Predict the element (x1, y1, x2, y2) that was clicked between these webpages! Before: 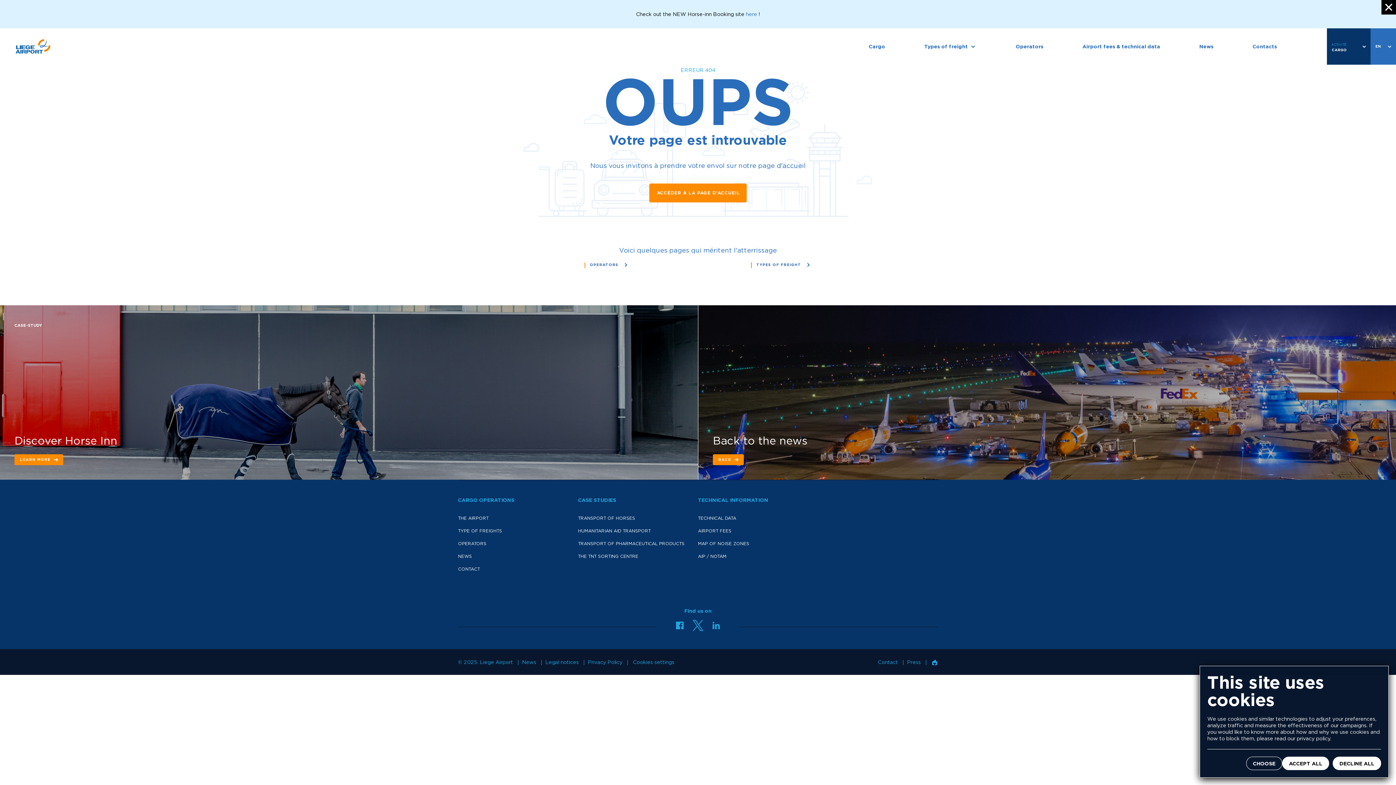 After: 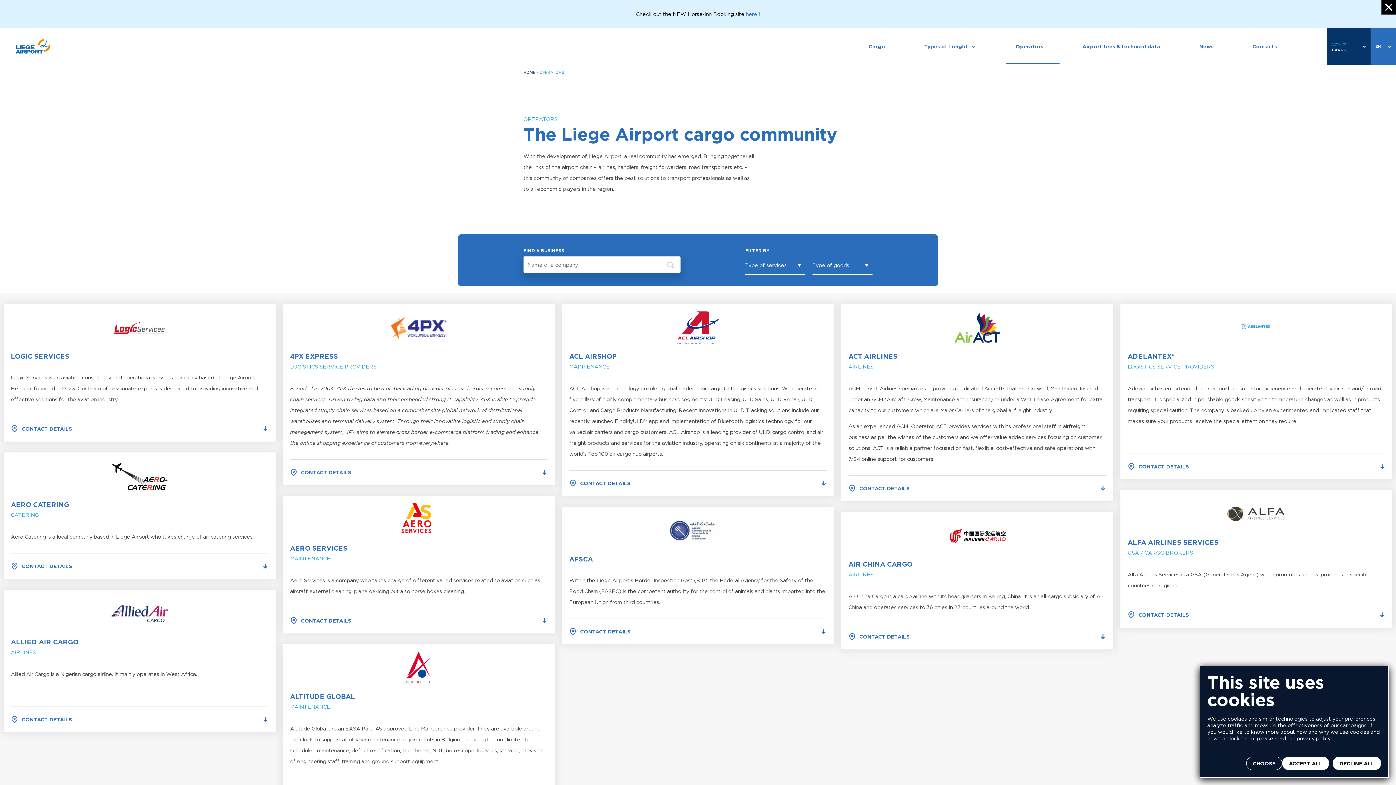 Action: bbox: (996, 43, 1063, 49) label: Operators